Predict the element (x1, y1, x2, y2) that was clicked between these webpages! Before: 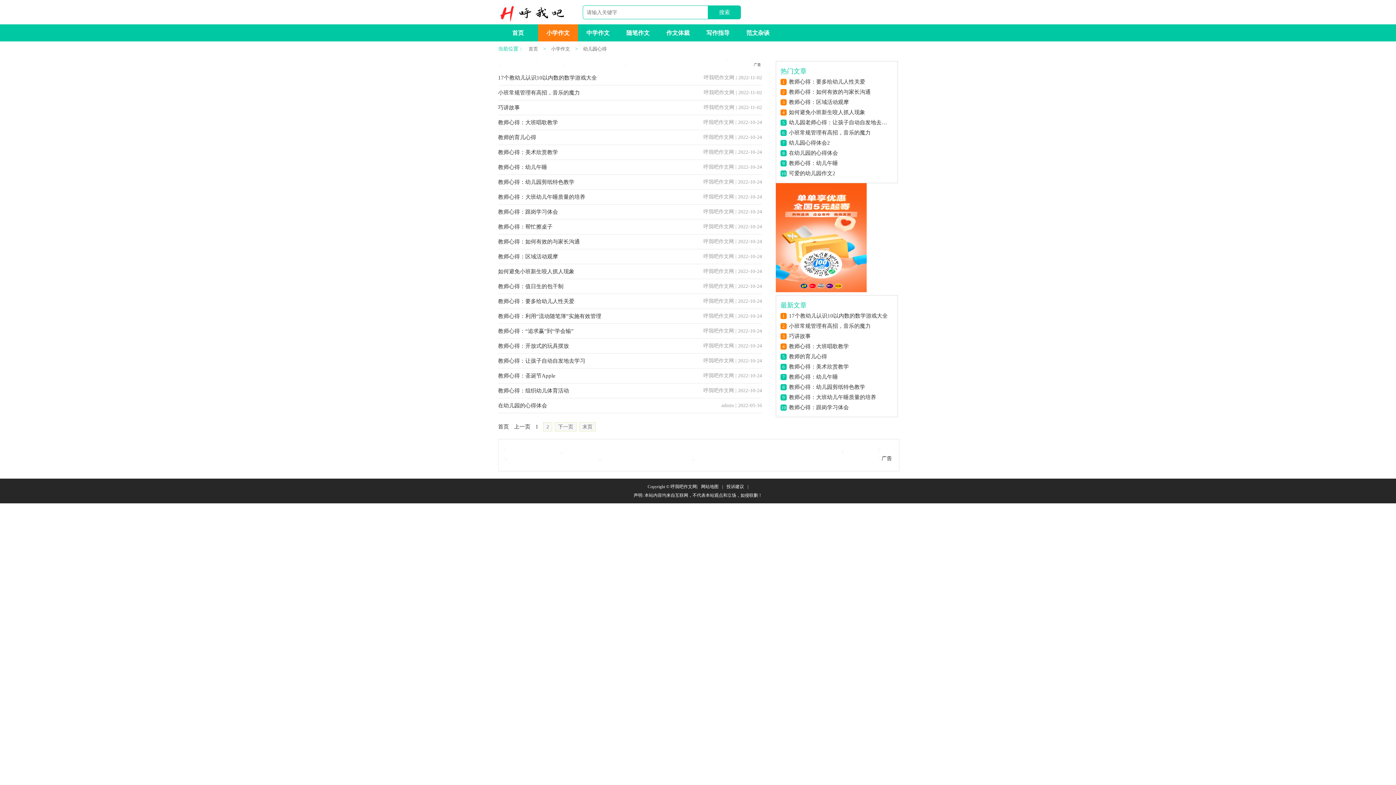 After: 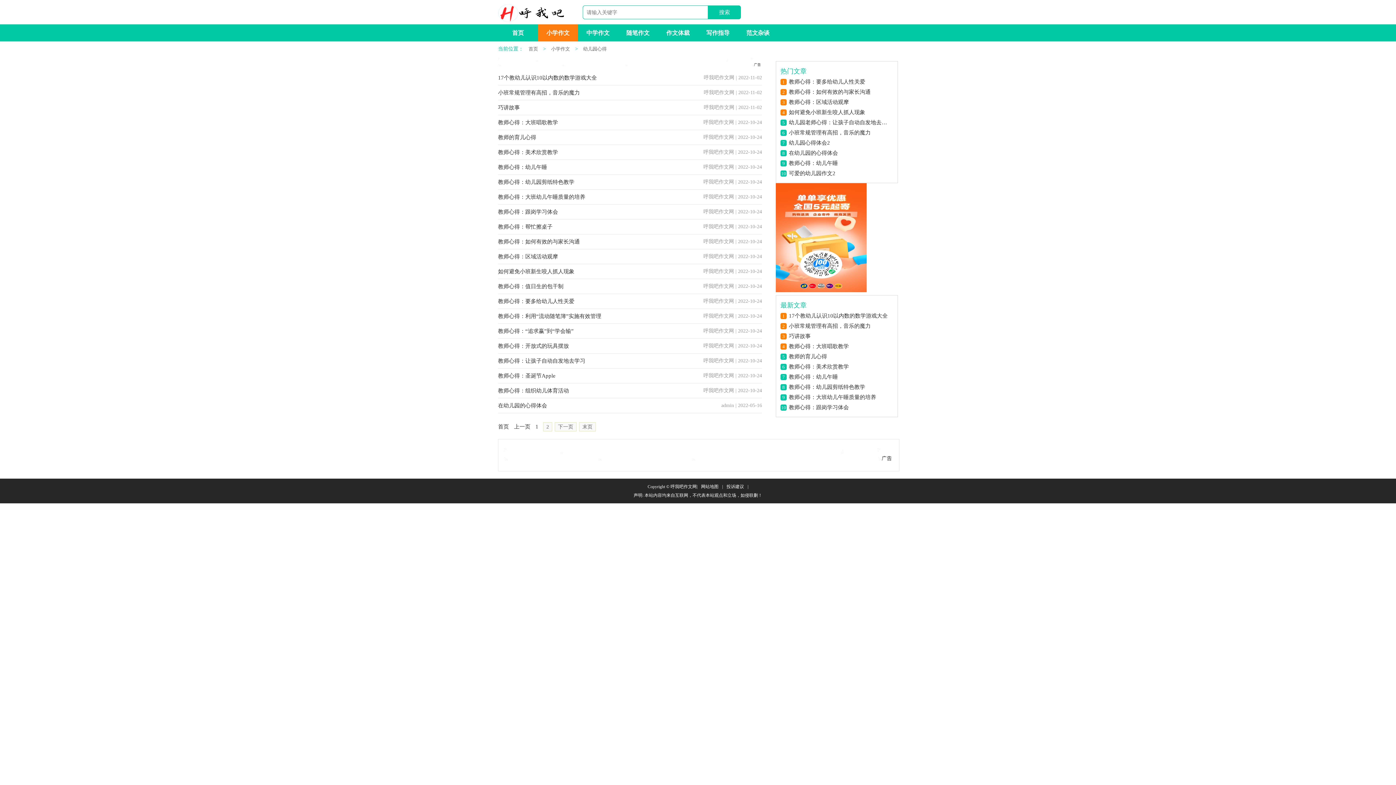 Action: bbox: (776, 288, 866, 293)